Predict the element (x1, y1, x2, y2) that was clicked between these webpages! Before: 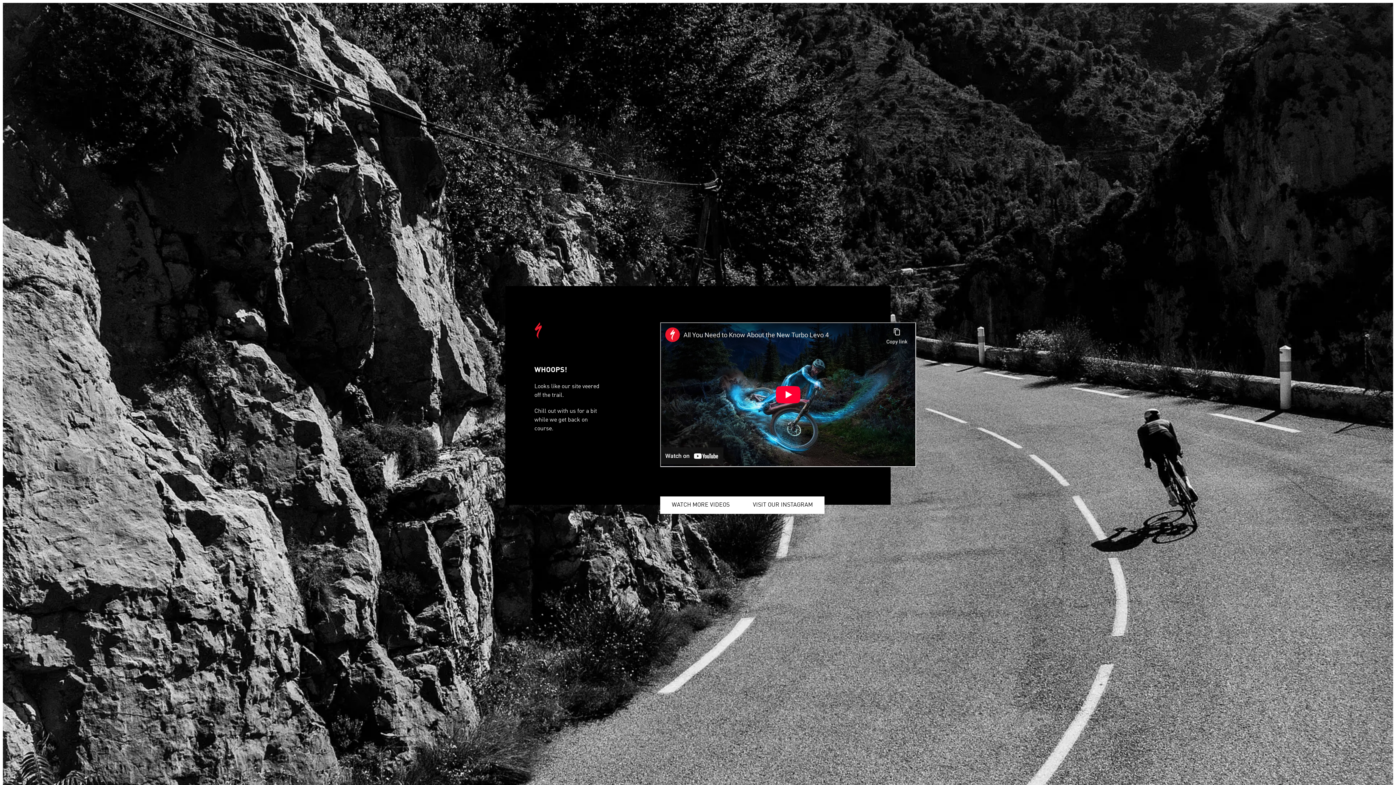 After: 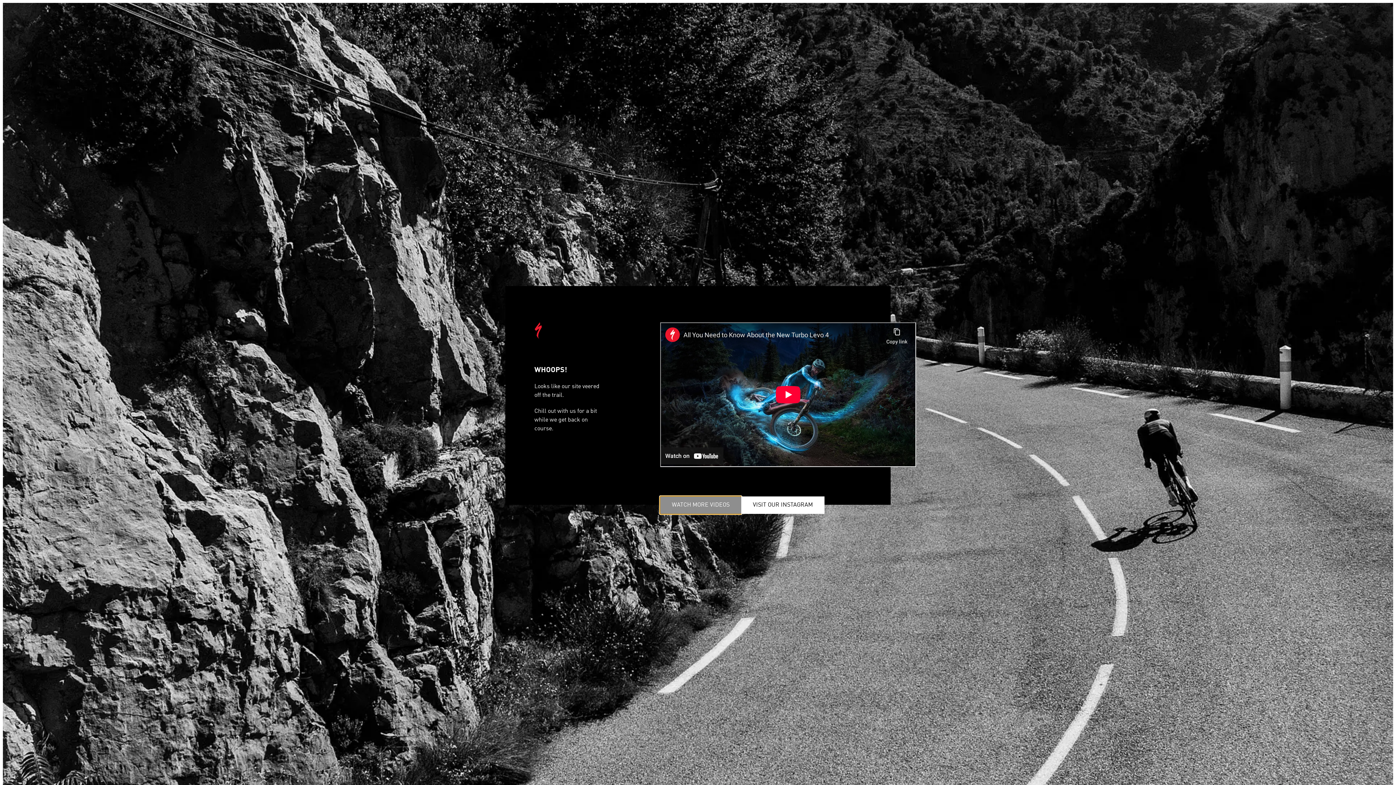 Action: label: WATCH MORE VIDEOS bbox: (660, 496, 741, 514)